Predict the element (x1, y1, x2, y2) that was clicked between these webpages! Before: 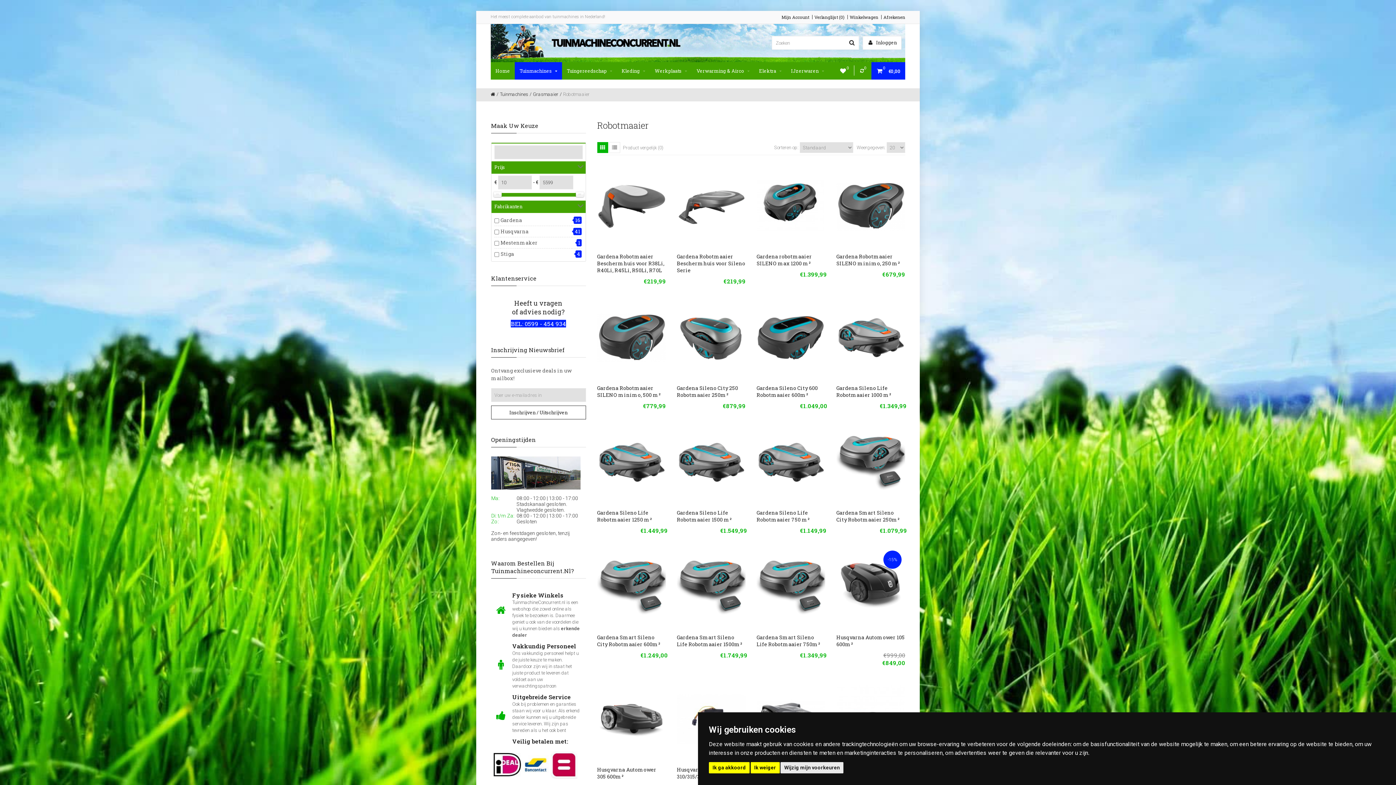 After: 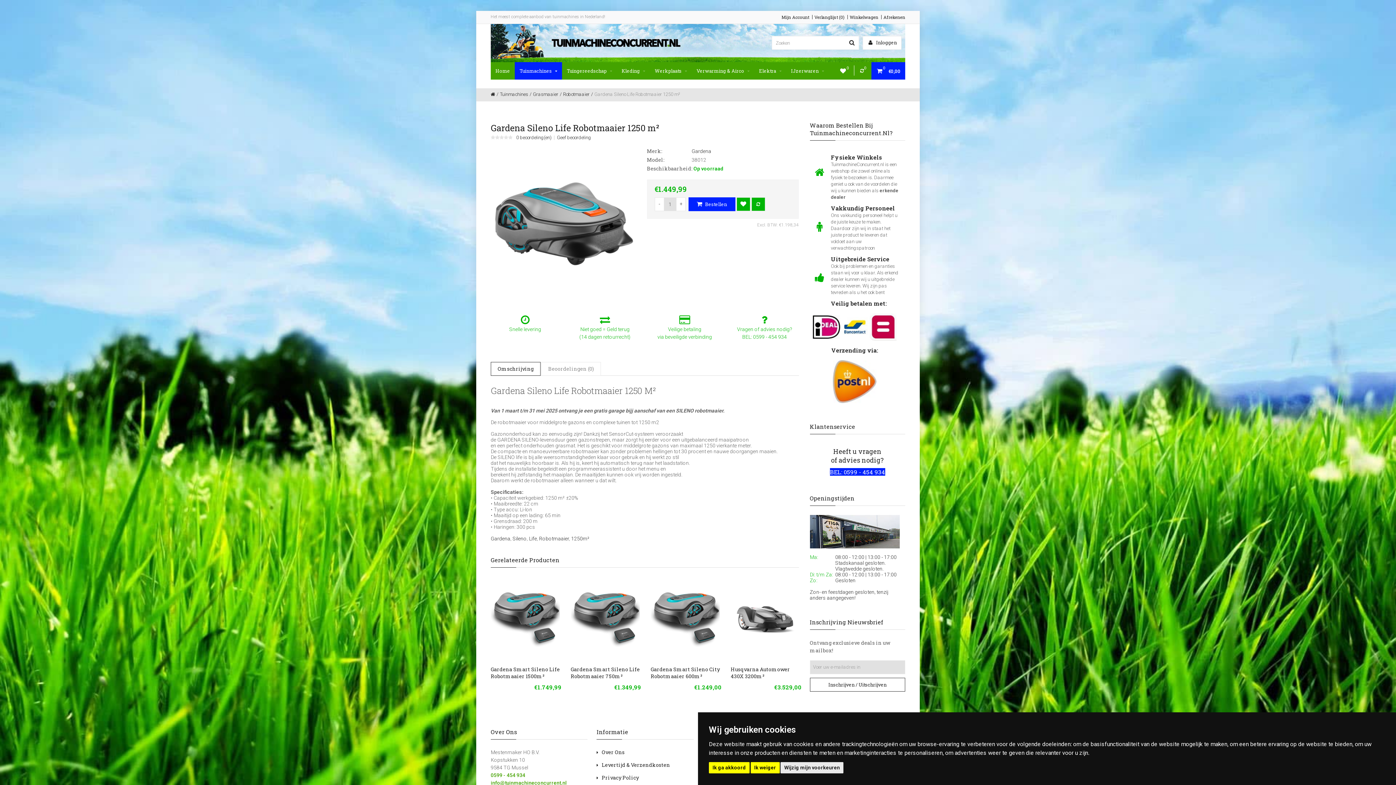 Action: bbox: (597, 422, 666, 502)